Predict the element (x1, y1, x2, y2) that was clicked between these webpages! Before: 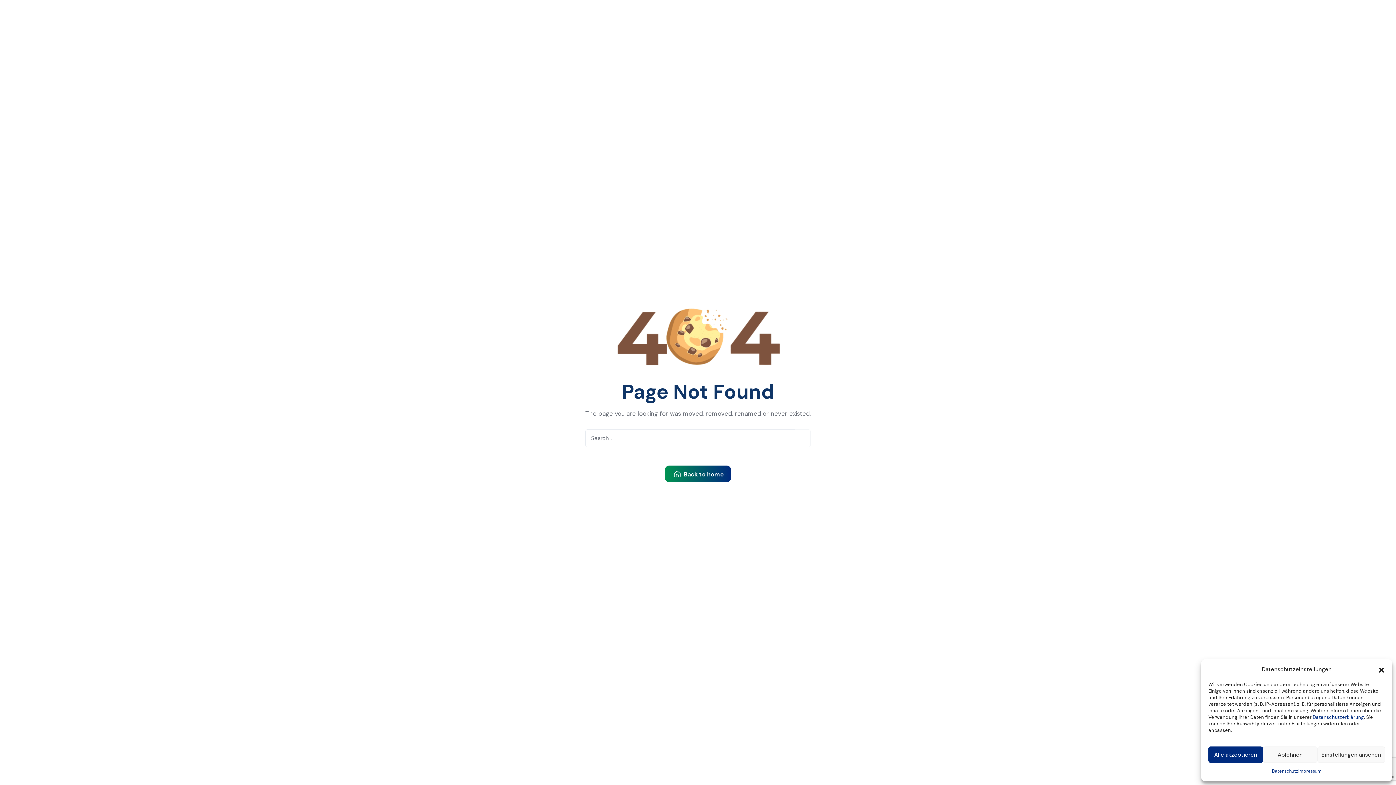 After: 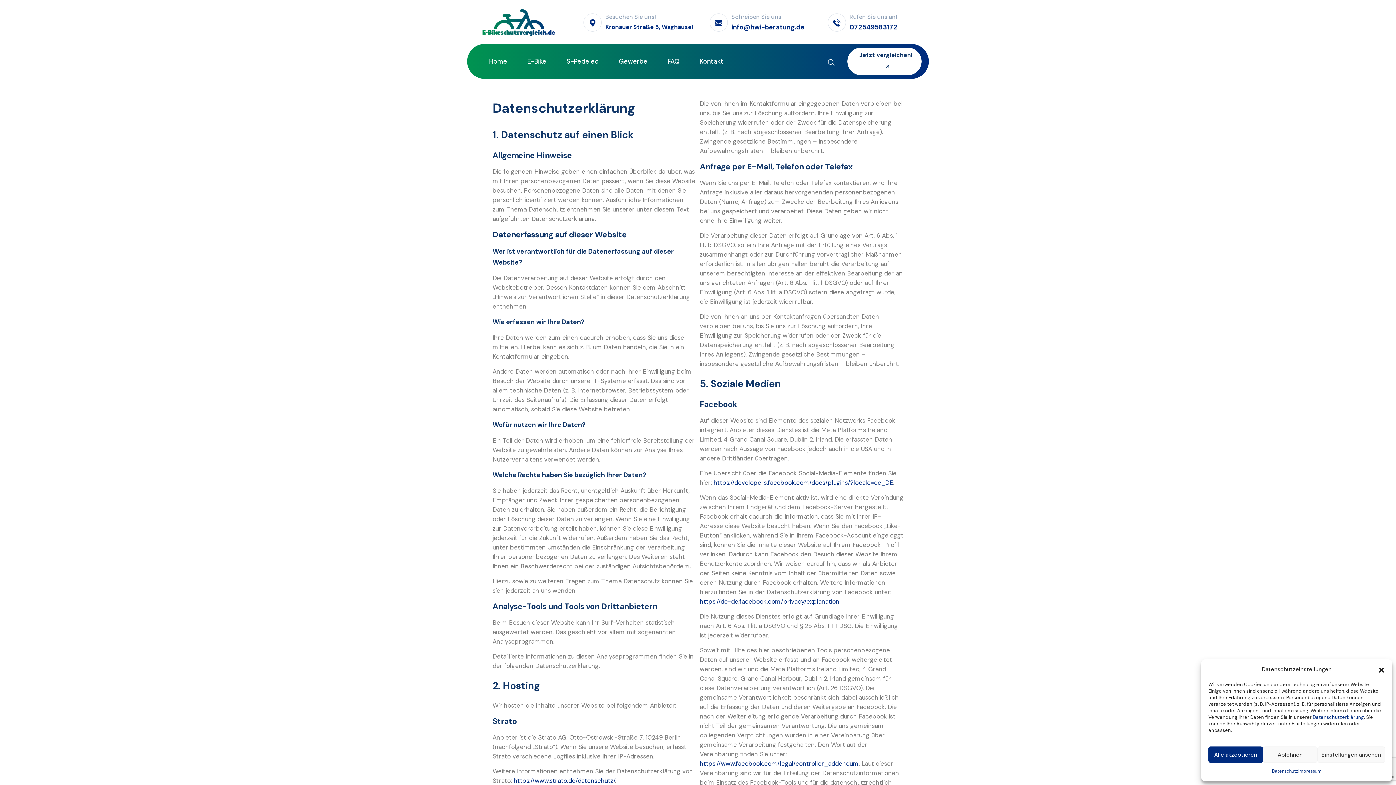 Action: bbox: (1272, 766, 1298, 776) label: Datenschutz